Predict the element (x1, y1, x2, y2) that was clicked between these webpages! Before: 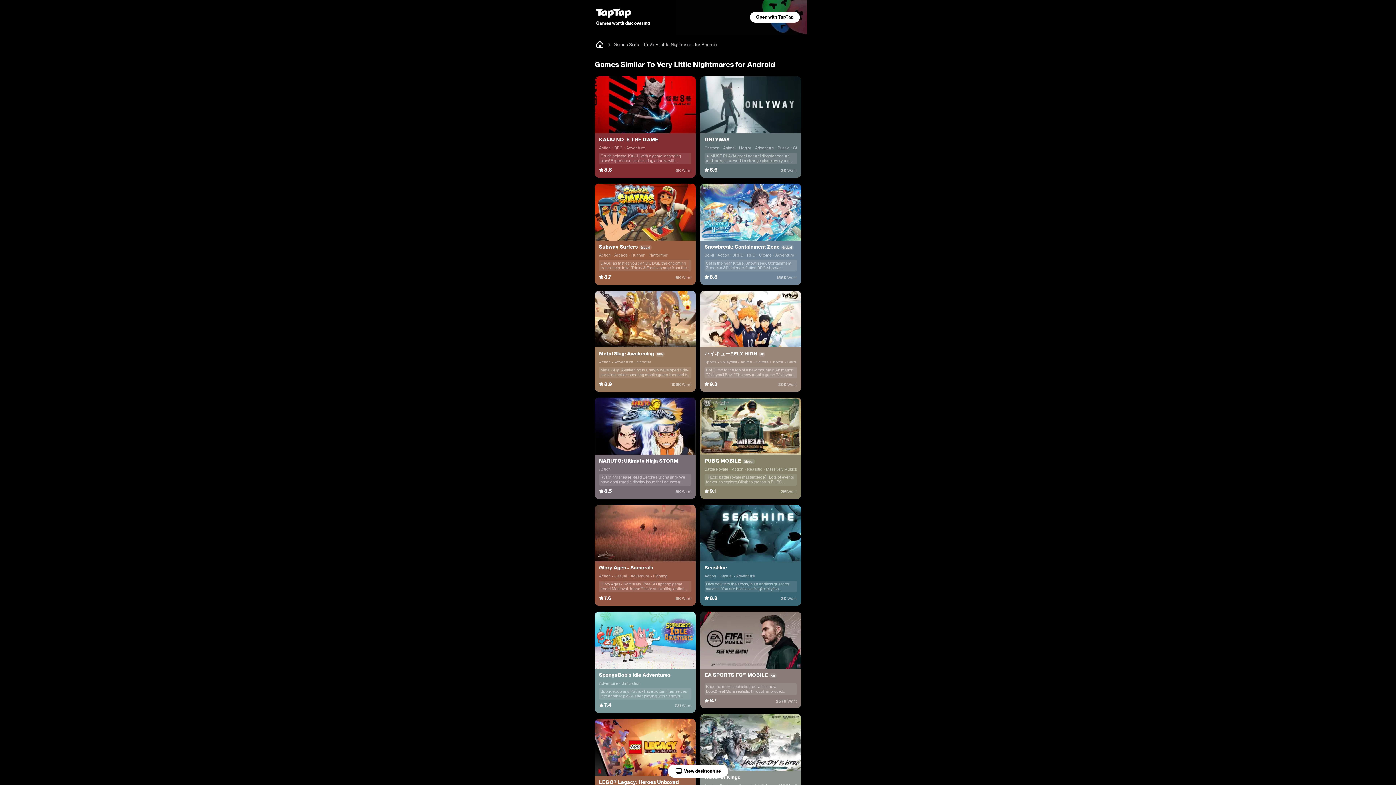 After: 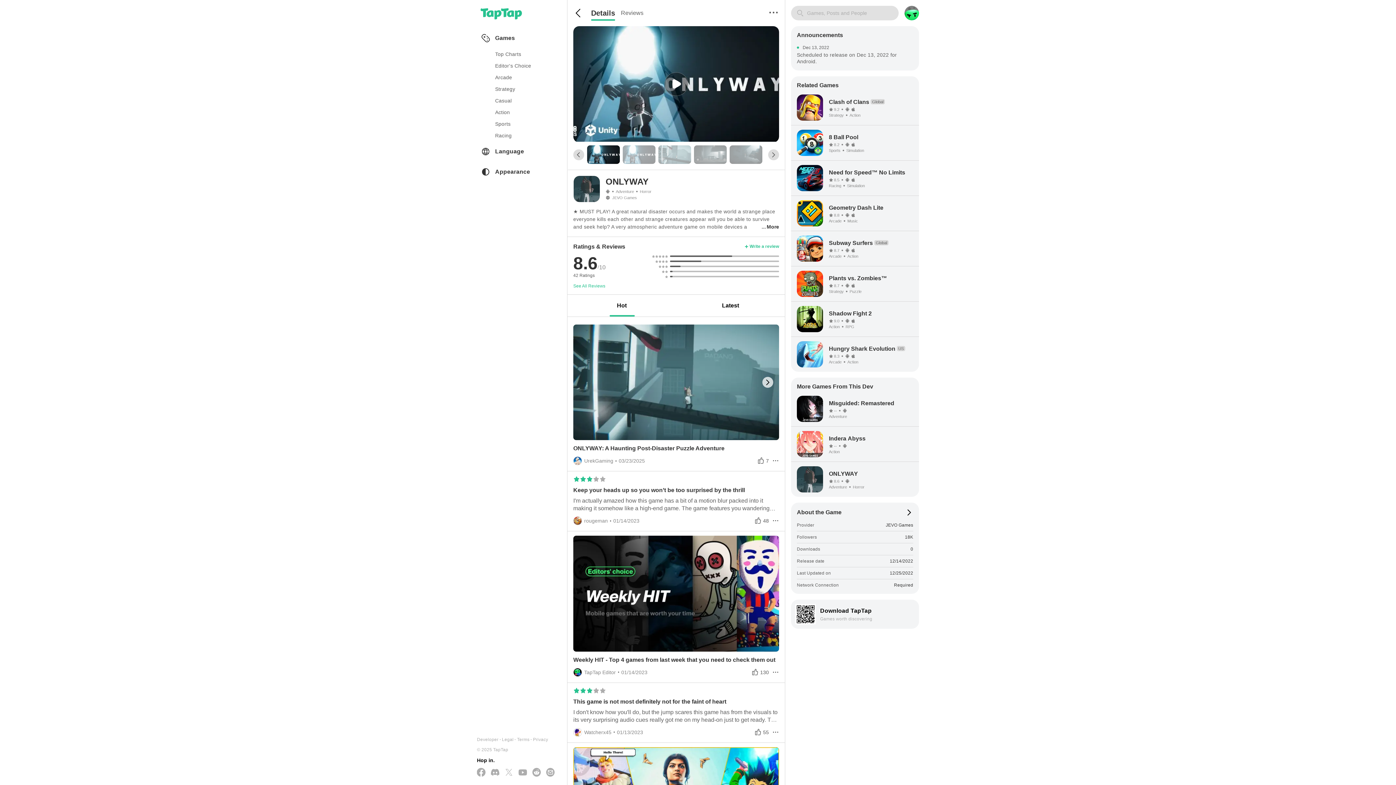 Action: bbox: (700, 76, 801, 177) label: ONLYWAY
Cartoon
Animal
Horror
Adventure
Puzzle
Story Rich
★ MUST PLAY!A great natural disaster occurs and makes the world a strange place everyone kills each other and strange creatures appear will you be able to survive and seek help?A very atmospheric a...
8.6
2KWant